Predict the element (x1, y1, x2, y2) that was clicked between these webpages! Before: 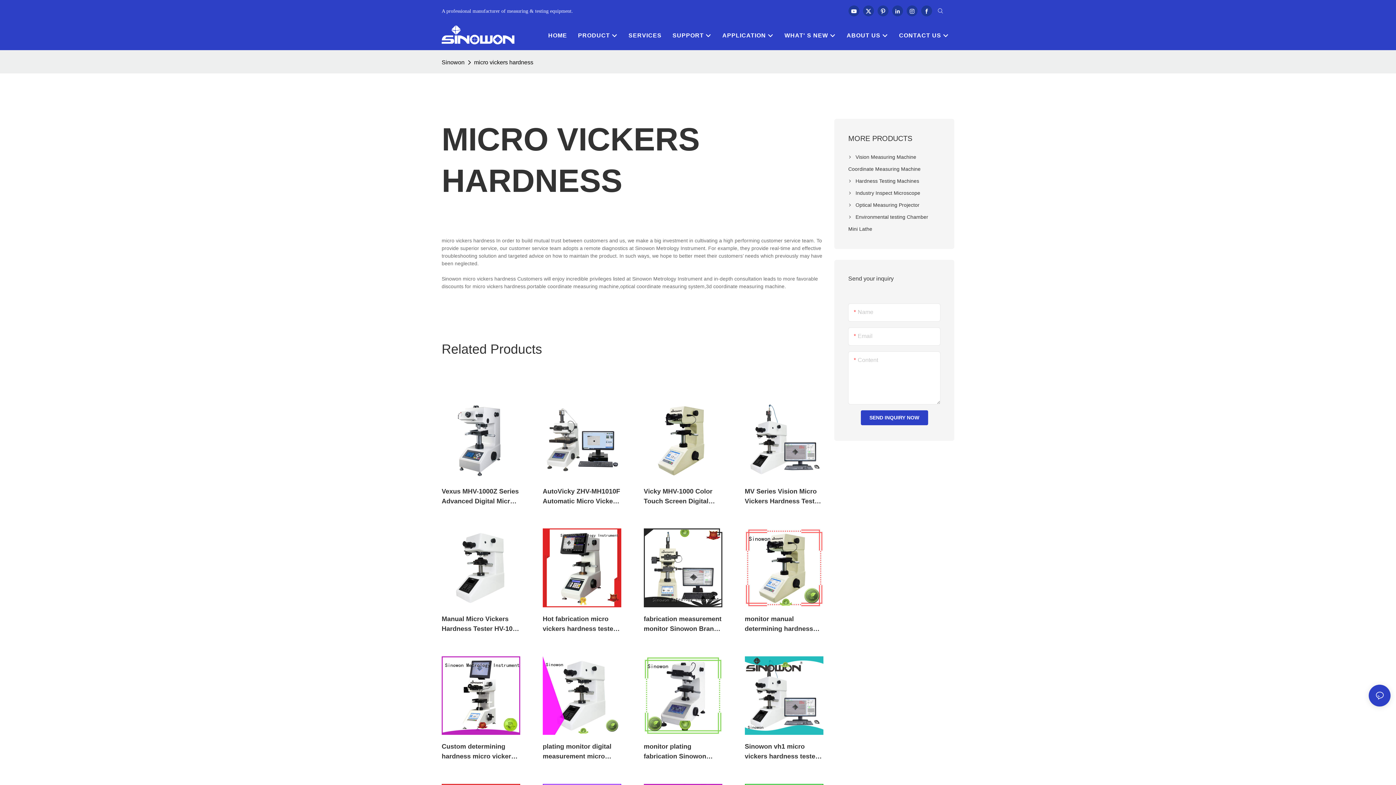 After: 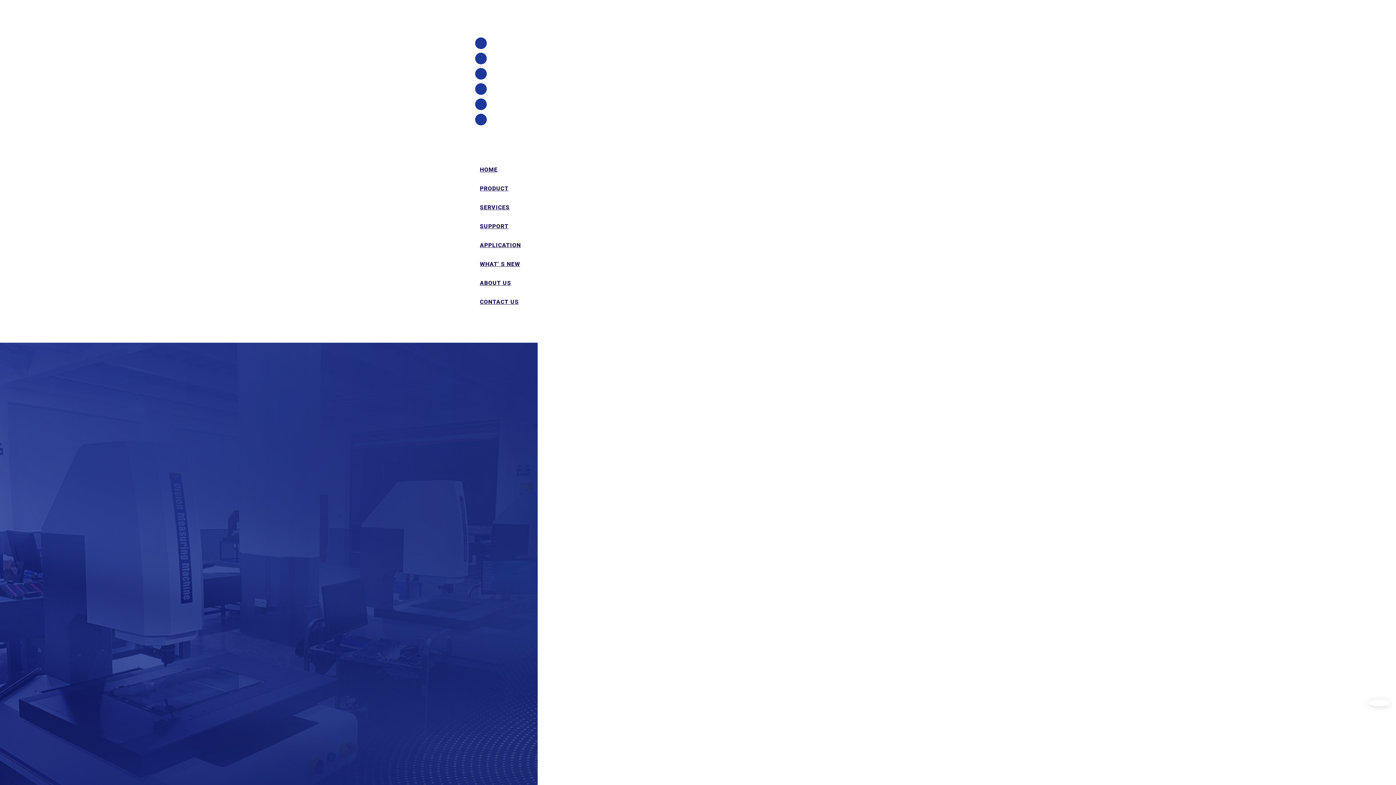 Action: bbox: (441, 57, 466, 67) label: Sinowon